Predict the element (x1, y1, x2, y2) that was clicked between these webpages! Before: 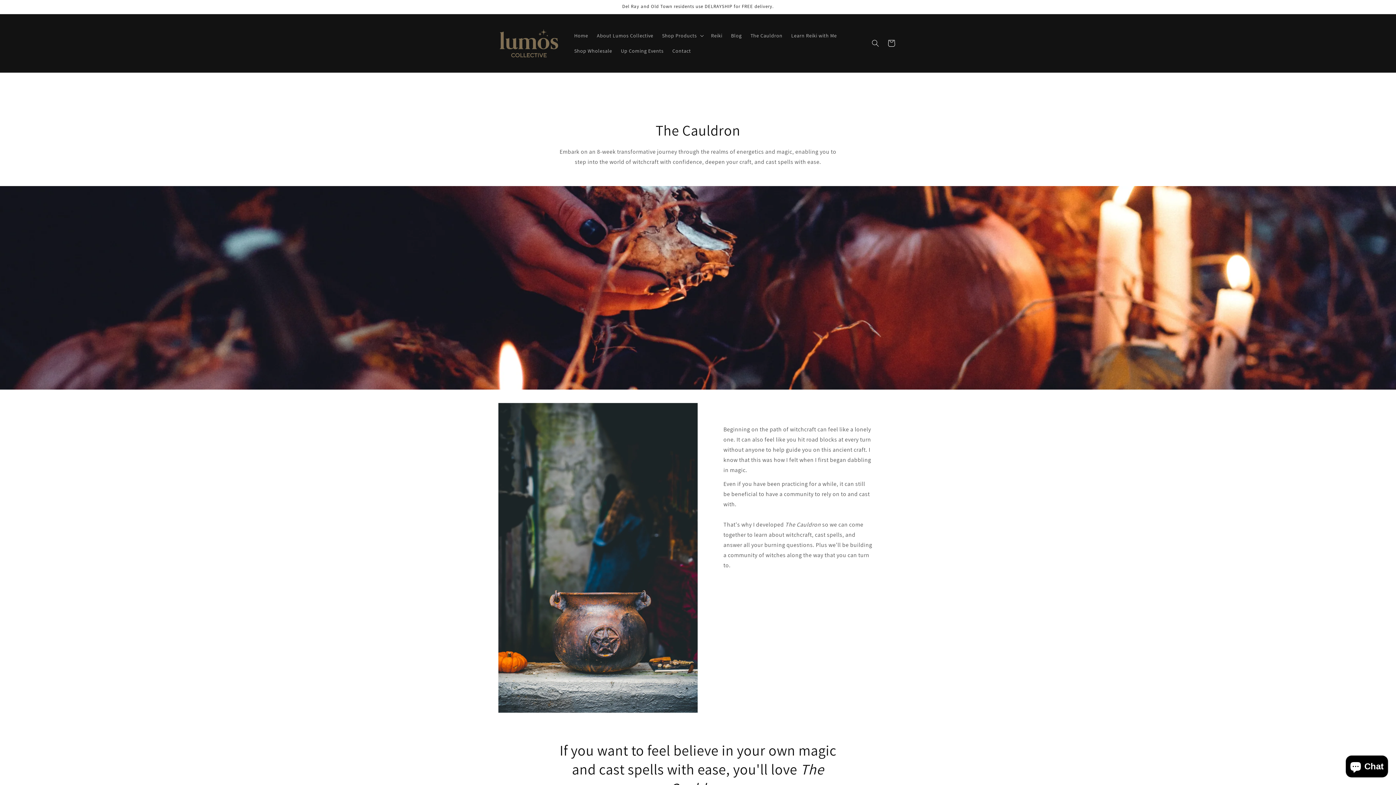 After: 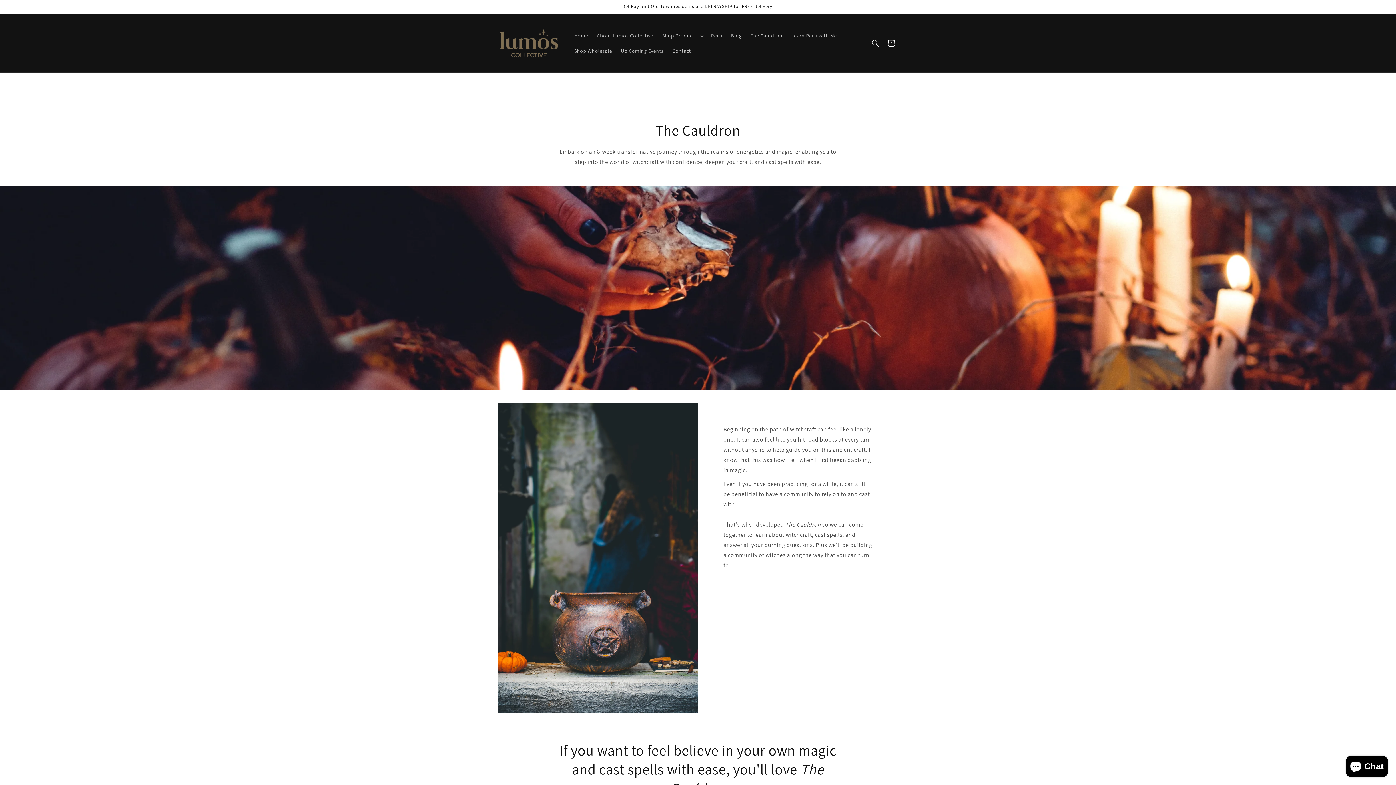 Action: bbox: (746, 27, 787, 43) label: The Cauldron